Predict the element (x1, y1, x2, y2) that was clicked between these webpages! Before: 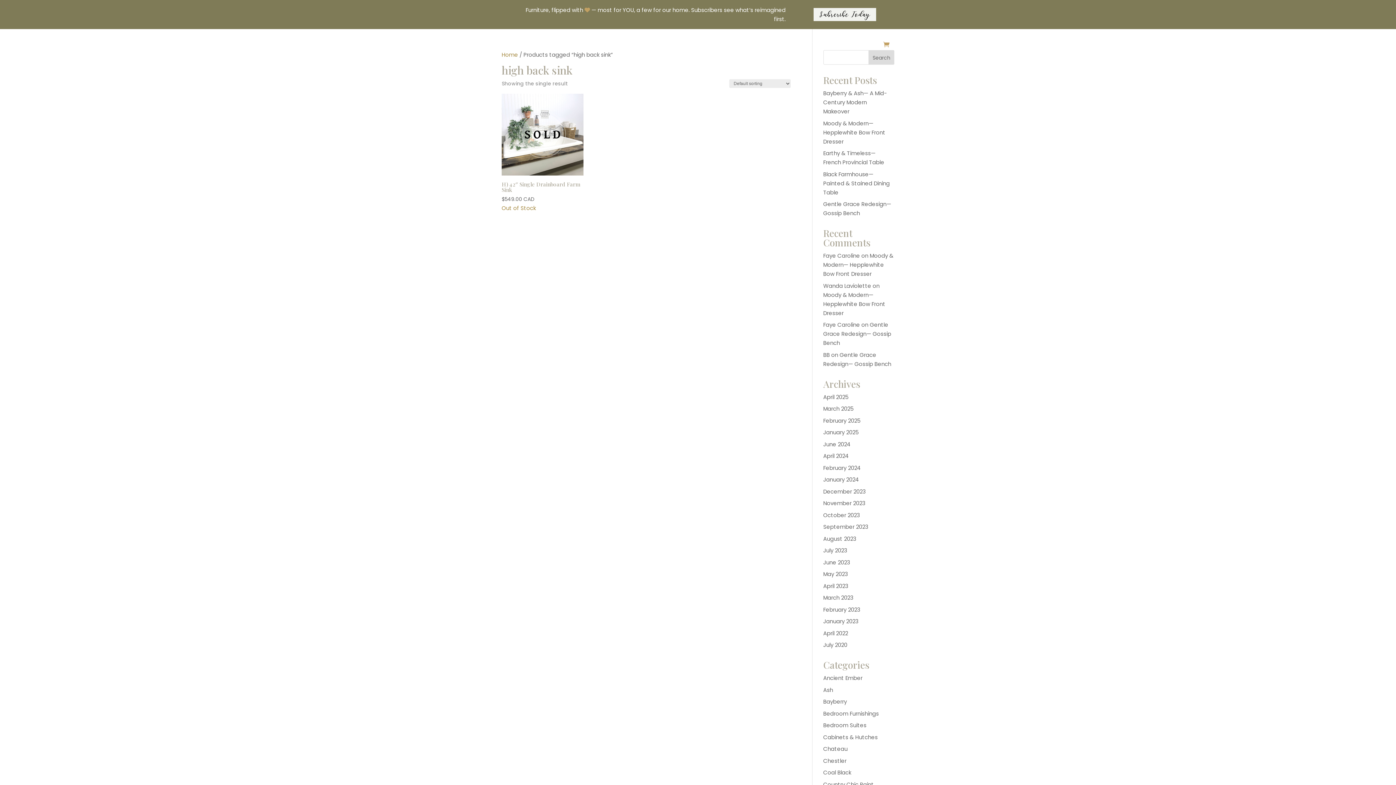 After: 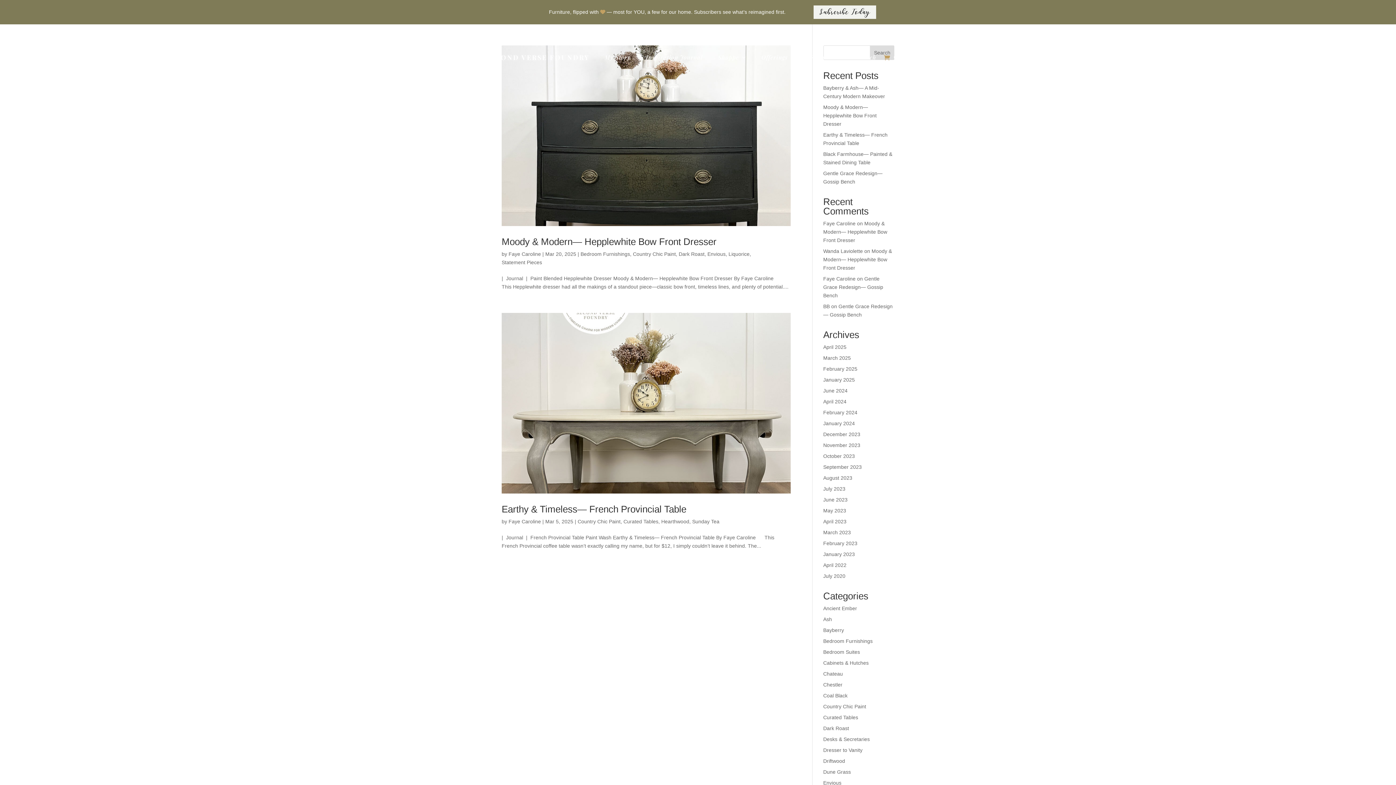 Action: label: March 2025 bbox: (823, 405, 854, 412)